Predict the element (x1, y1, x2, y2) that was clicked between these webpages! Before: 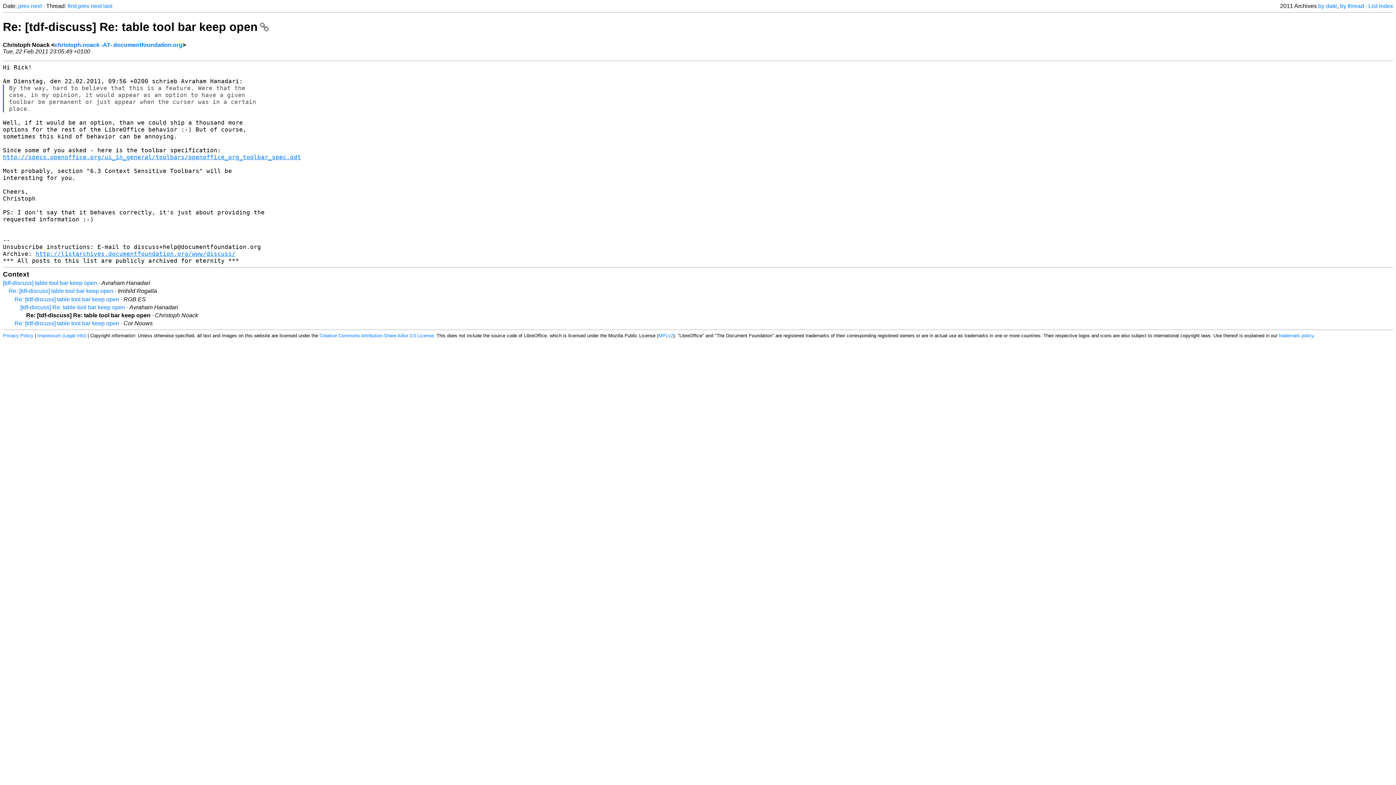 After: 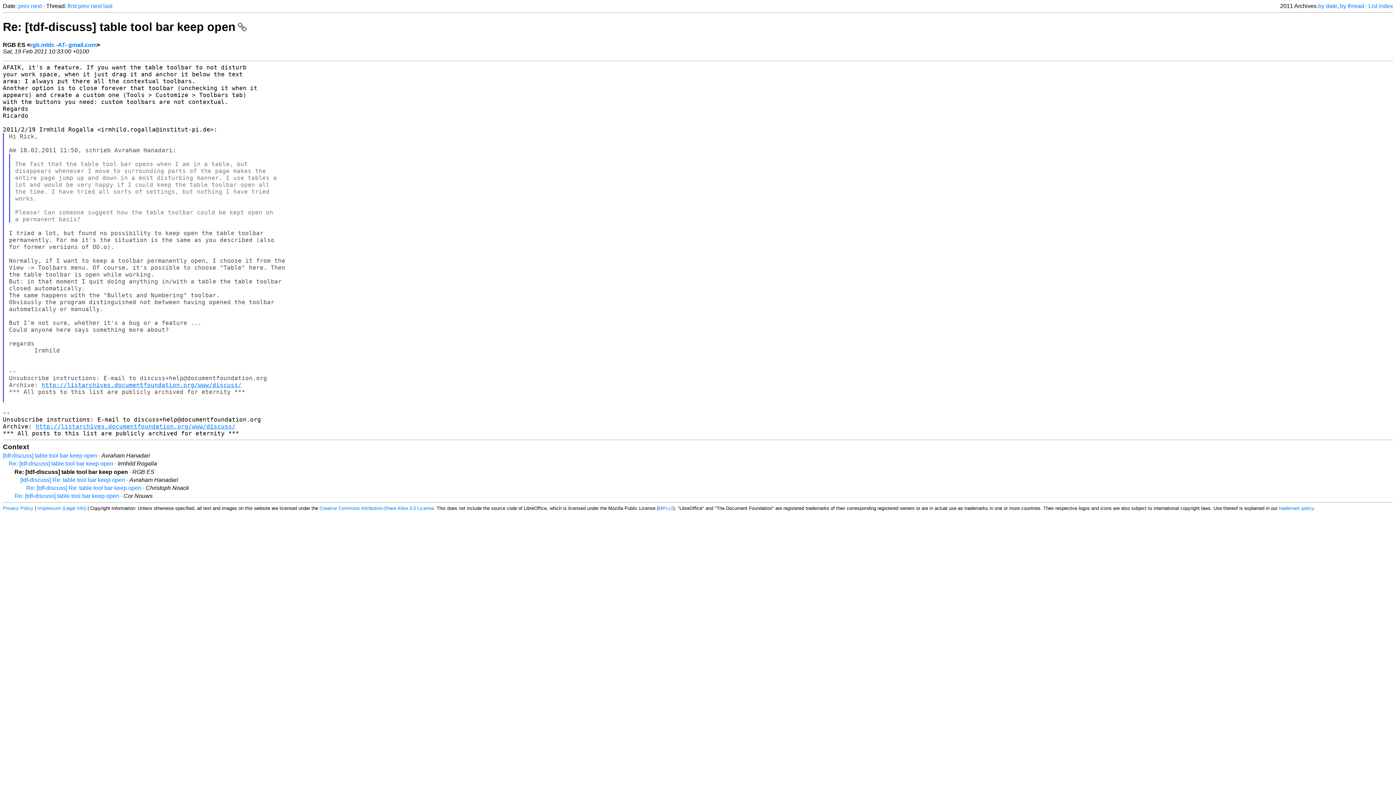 Action: bbox: (14, 296, 119, 302) label: Re: [tdf-discuss] table tool bar keep open